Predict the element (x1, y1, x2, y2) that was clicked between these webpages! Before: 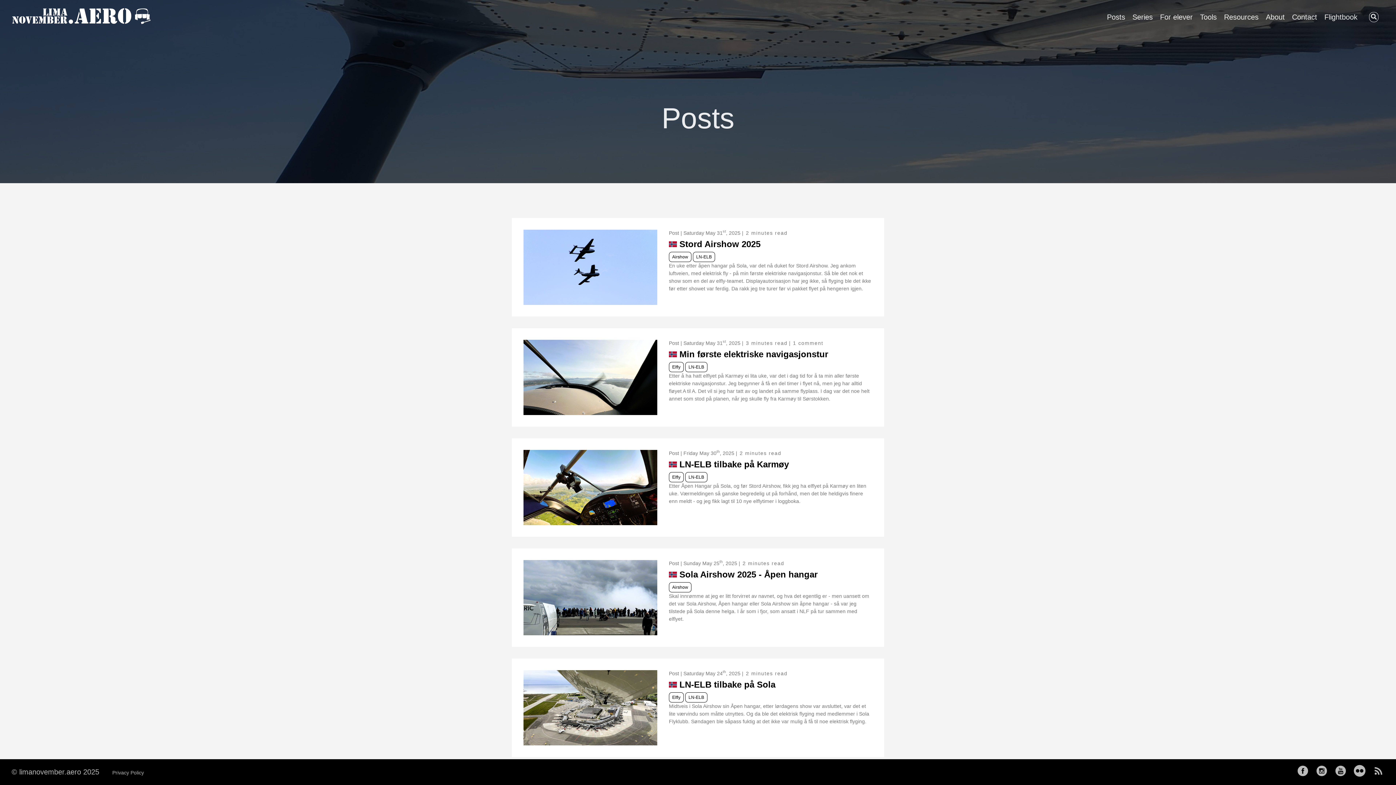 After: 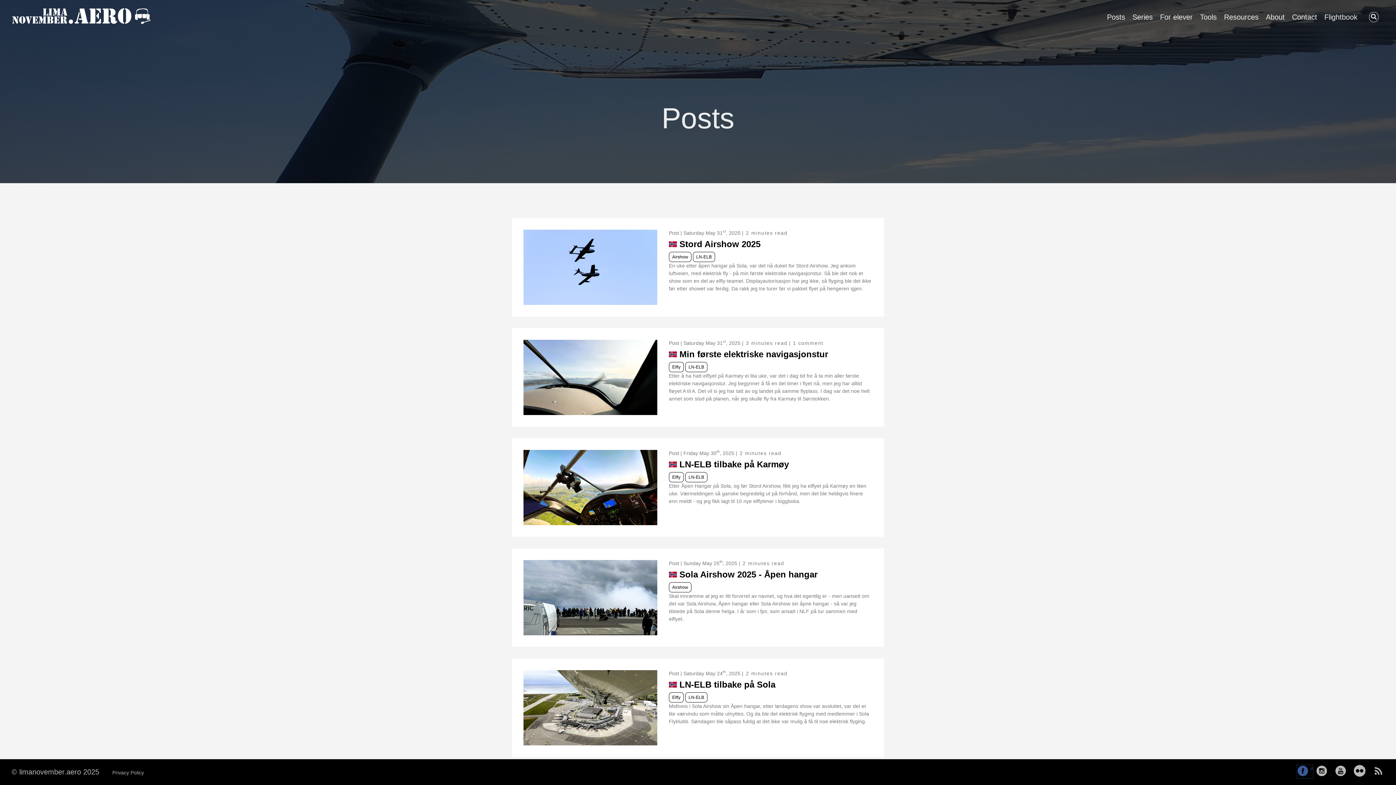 Action: label: follow on Facebook——Opens in a new window bbox: (1297, 765, 1313, 778)